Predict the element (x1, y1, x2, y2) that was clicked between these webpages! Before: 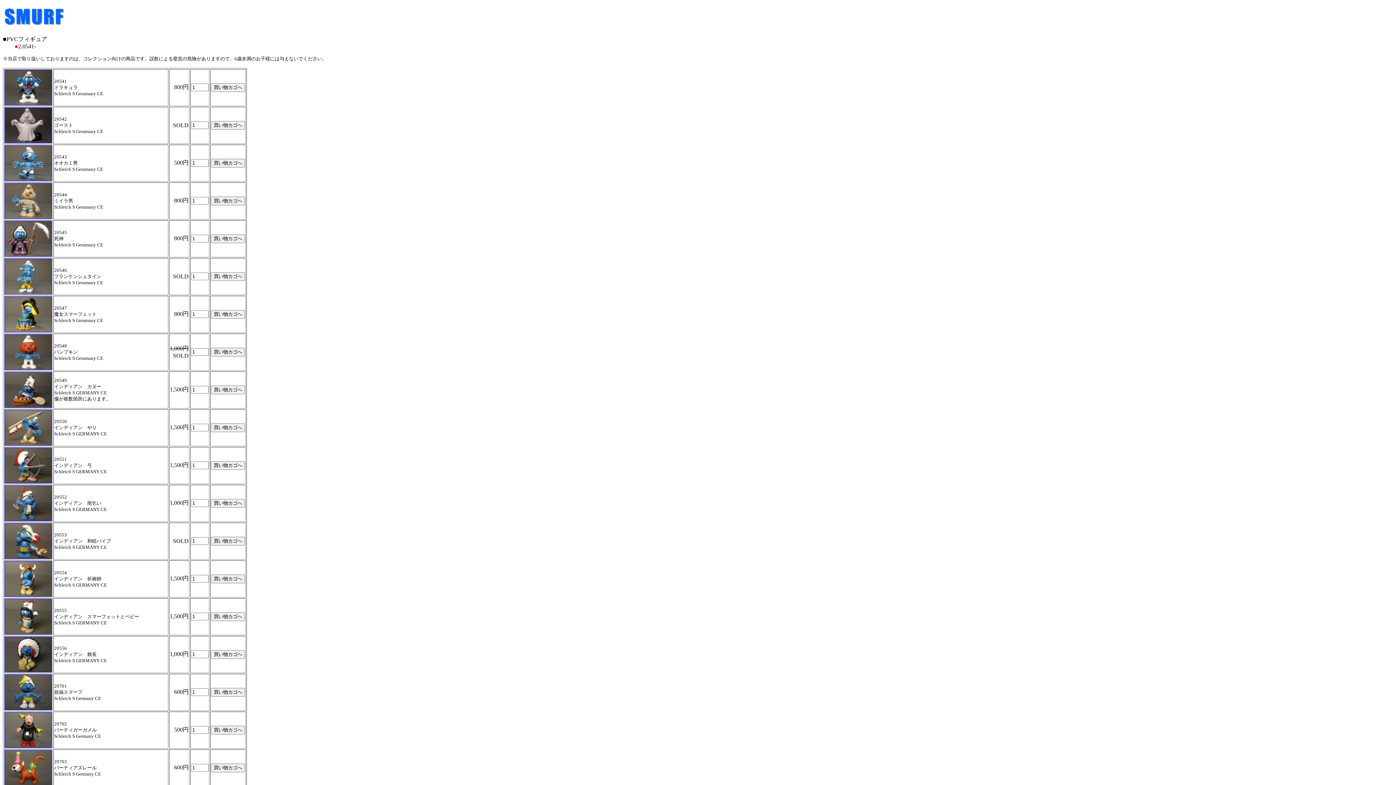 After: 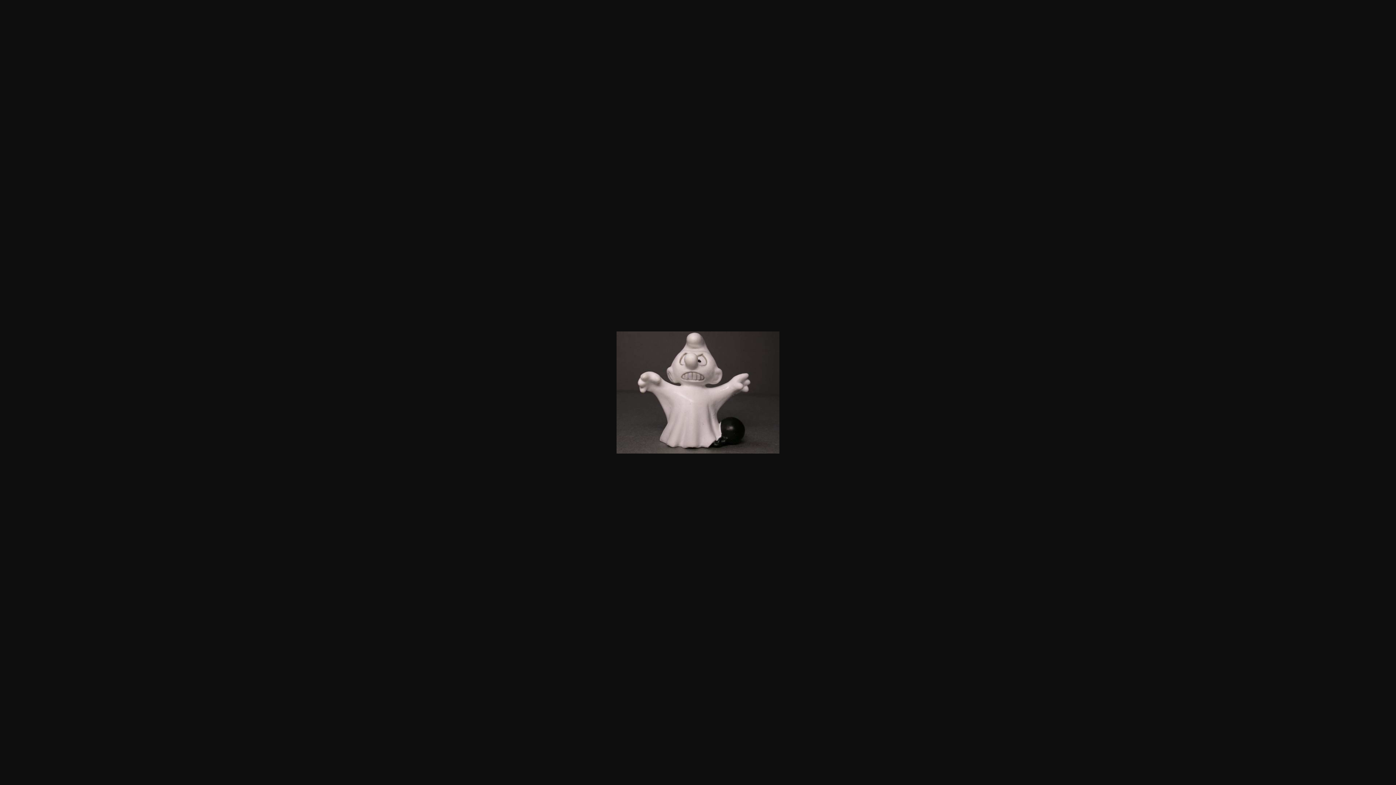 Action: bbox: (4, 138, 52, 144)